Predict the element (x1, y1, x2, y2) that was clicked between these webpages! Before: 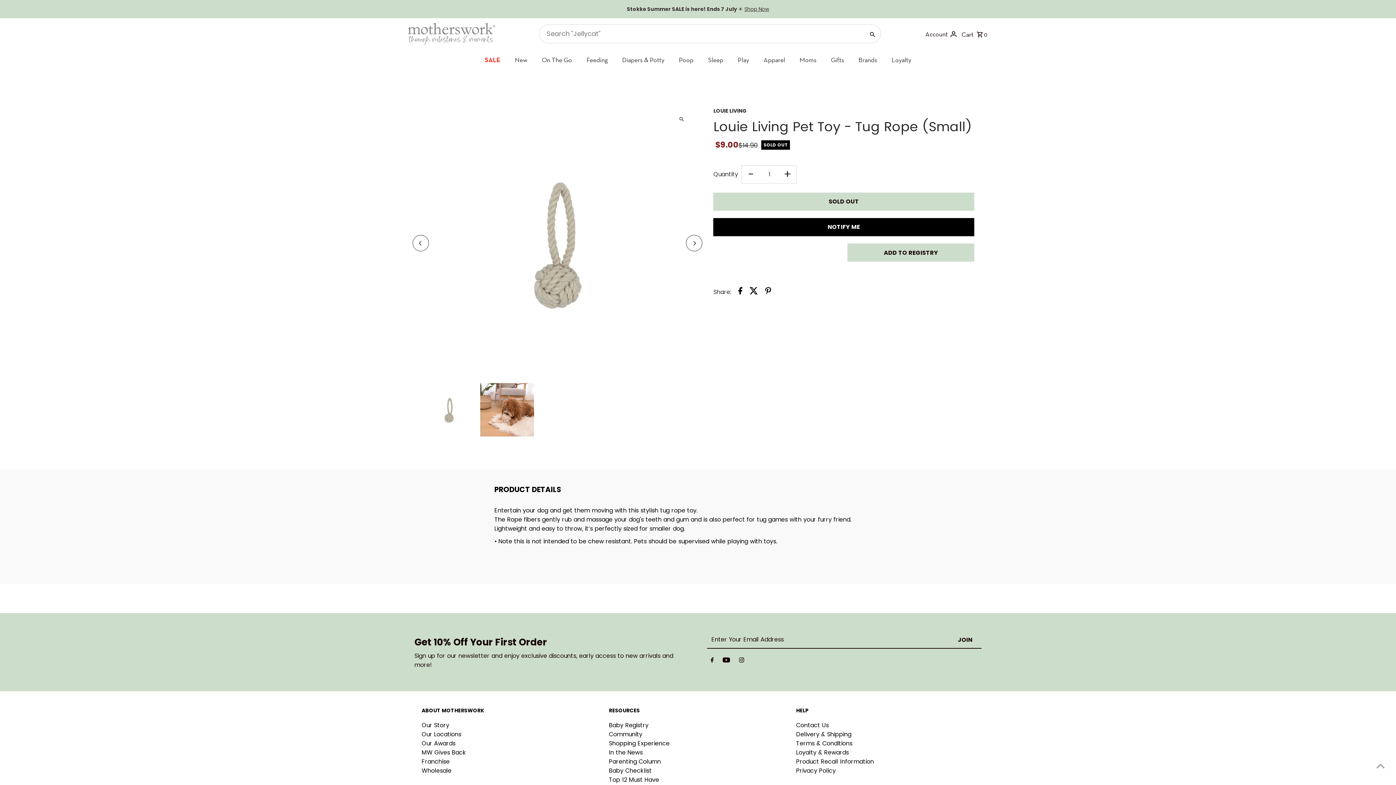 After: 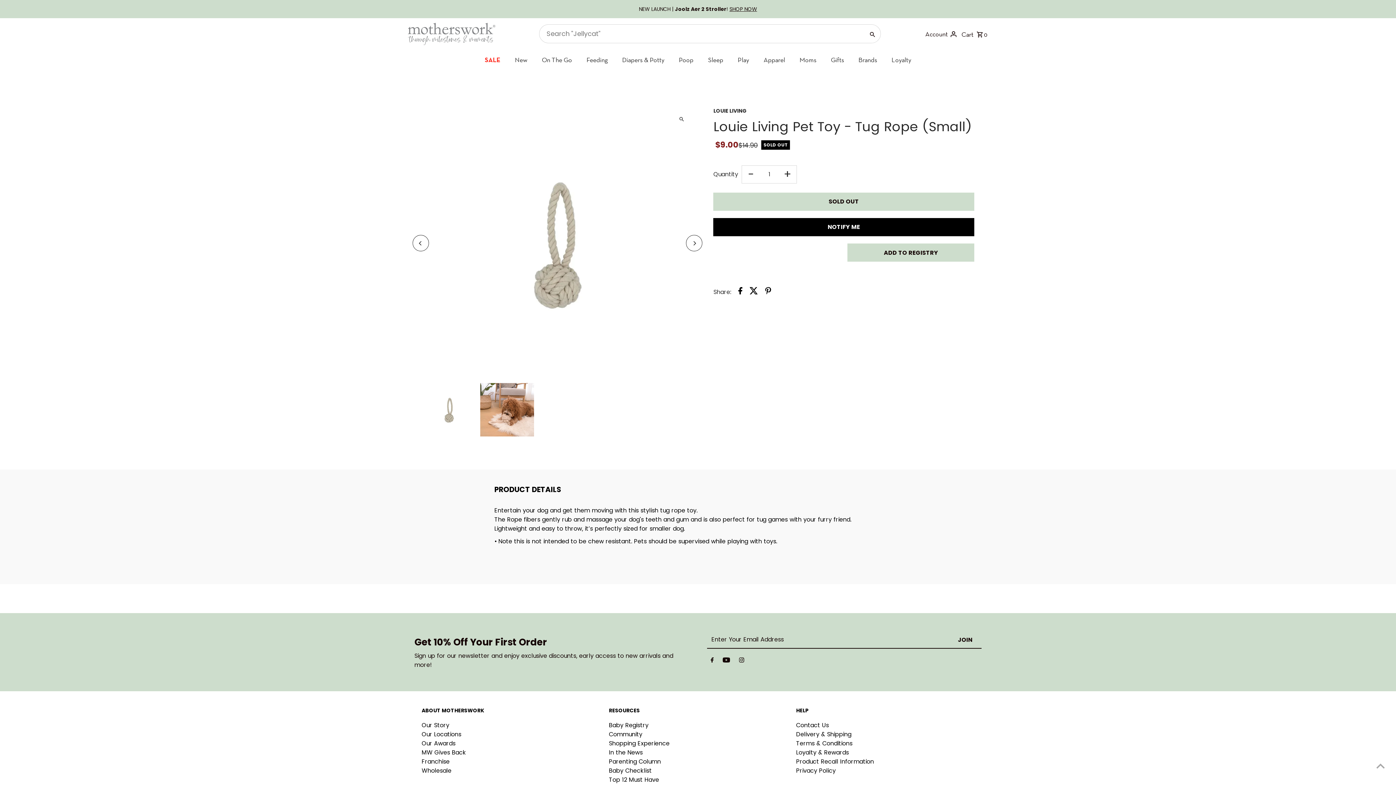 Action: bbox: (739, 657, 744, 666) label: Instagram